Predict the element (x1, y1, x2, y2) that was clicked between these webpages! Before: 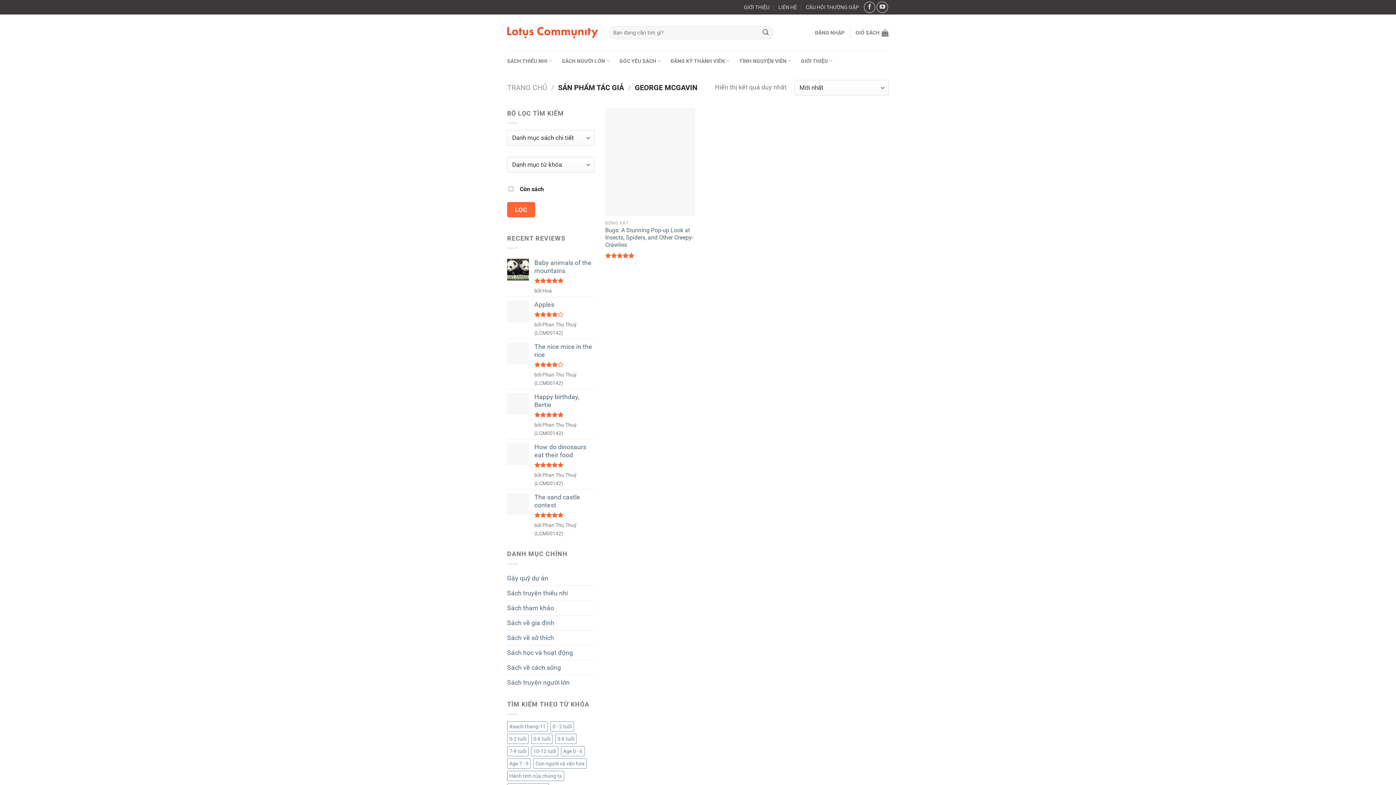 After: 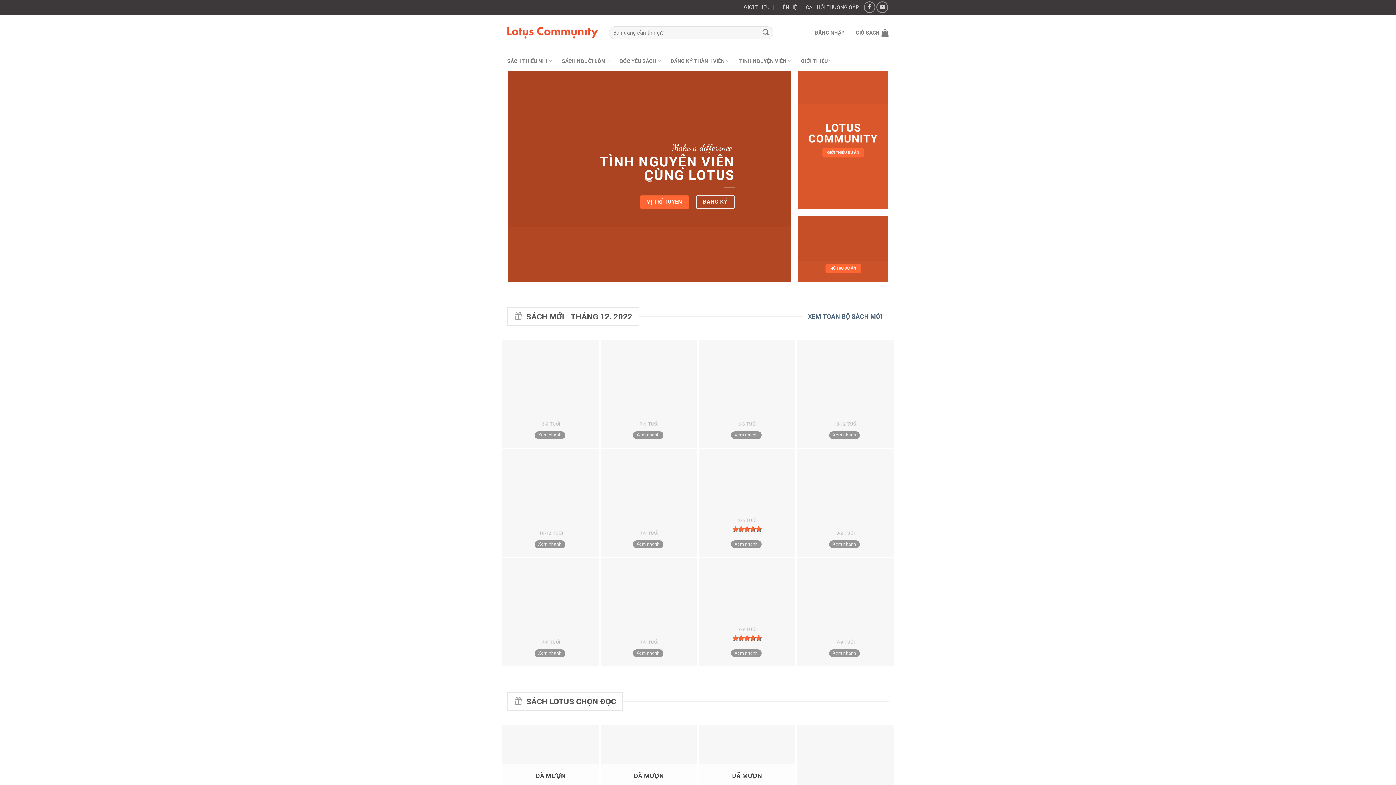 Action: bbox: (507, 26, 598, 38)